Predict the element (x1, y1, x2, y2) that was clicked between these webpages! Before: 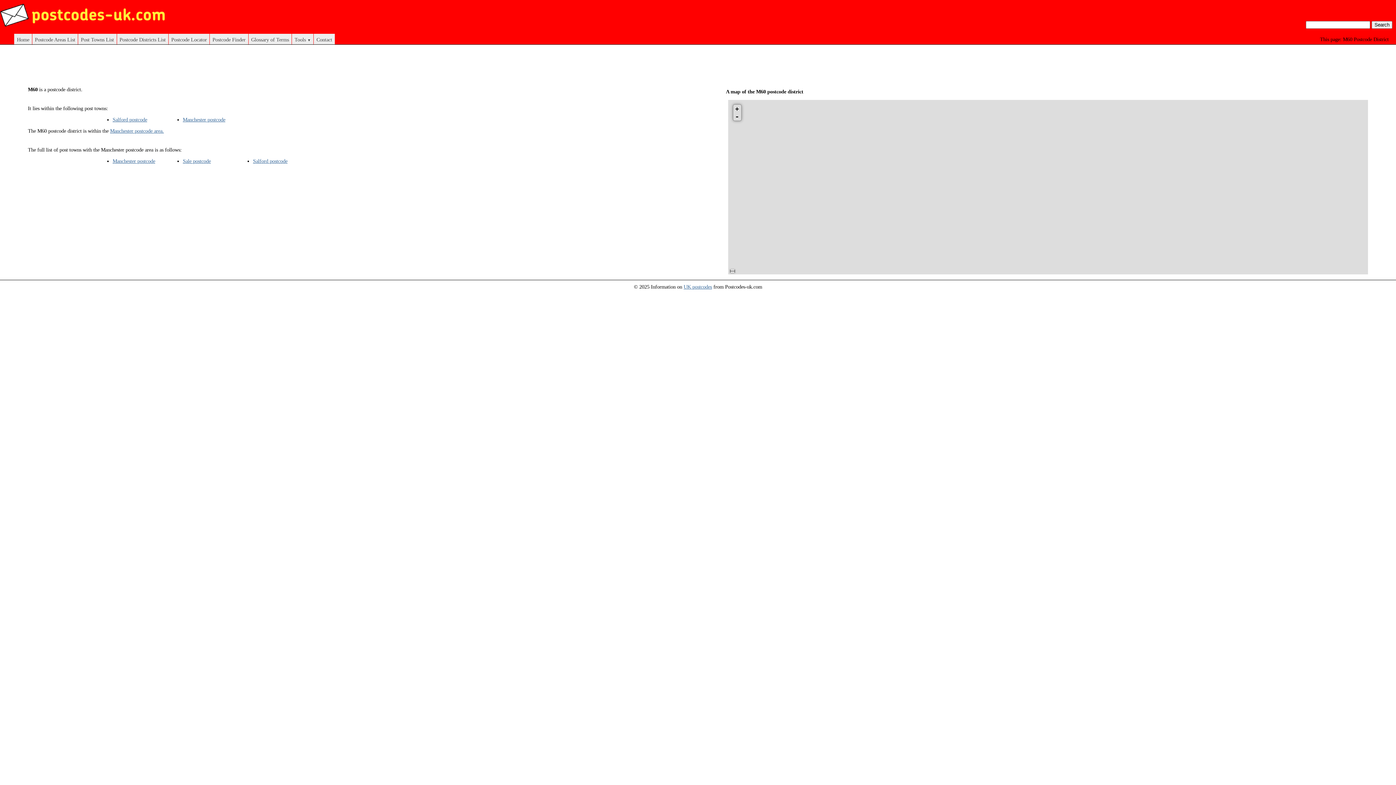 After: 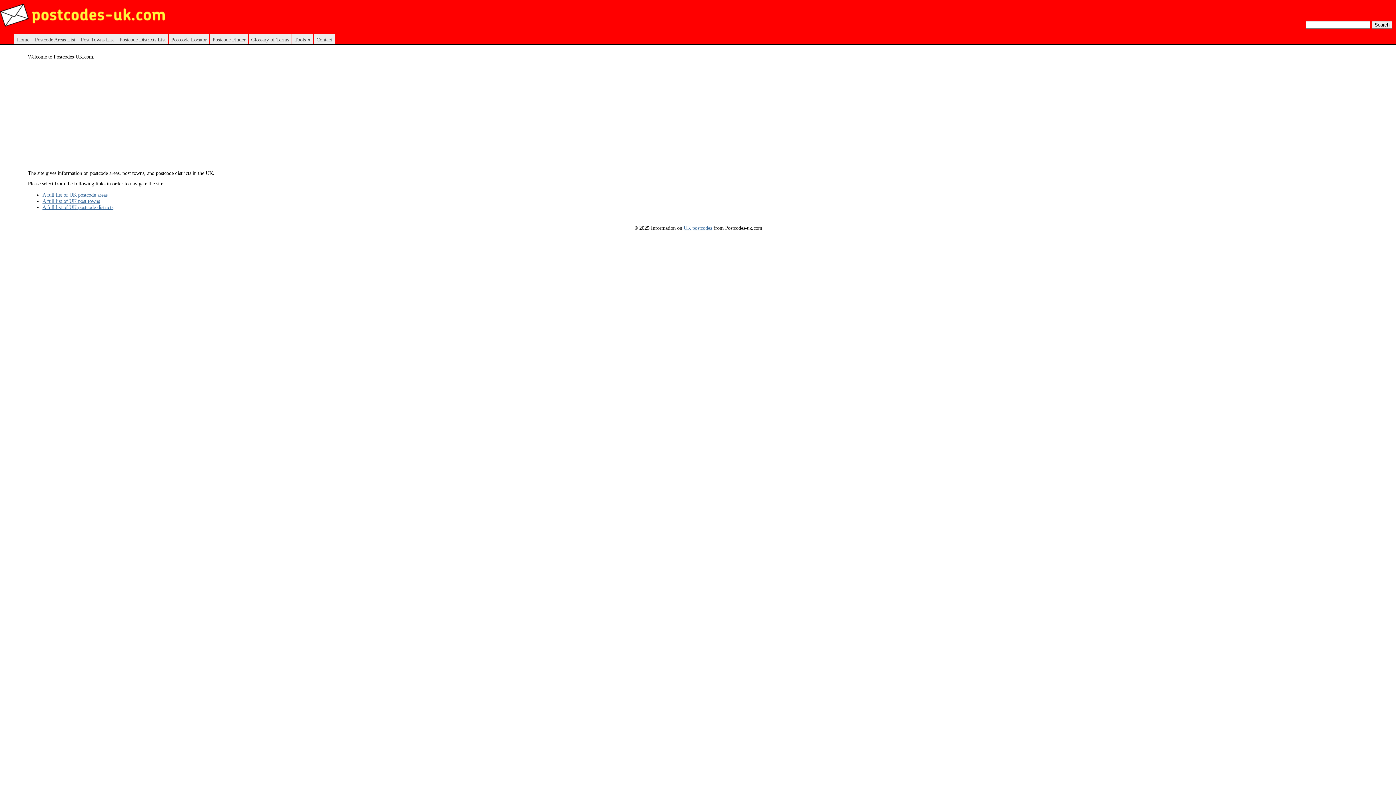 Action: label: Home bbox: (14, 33, 31, 44)